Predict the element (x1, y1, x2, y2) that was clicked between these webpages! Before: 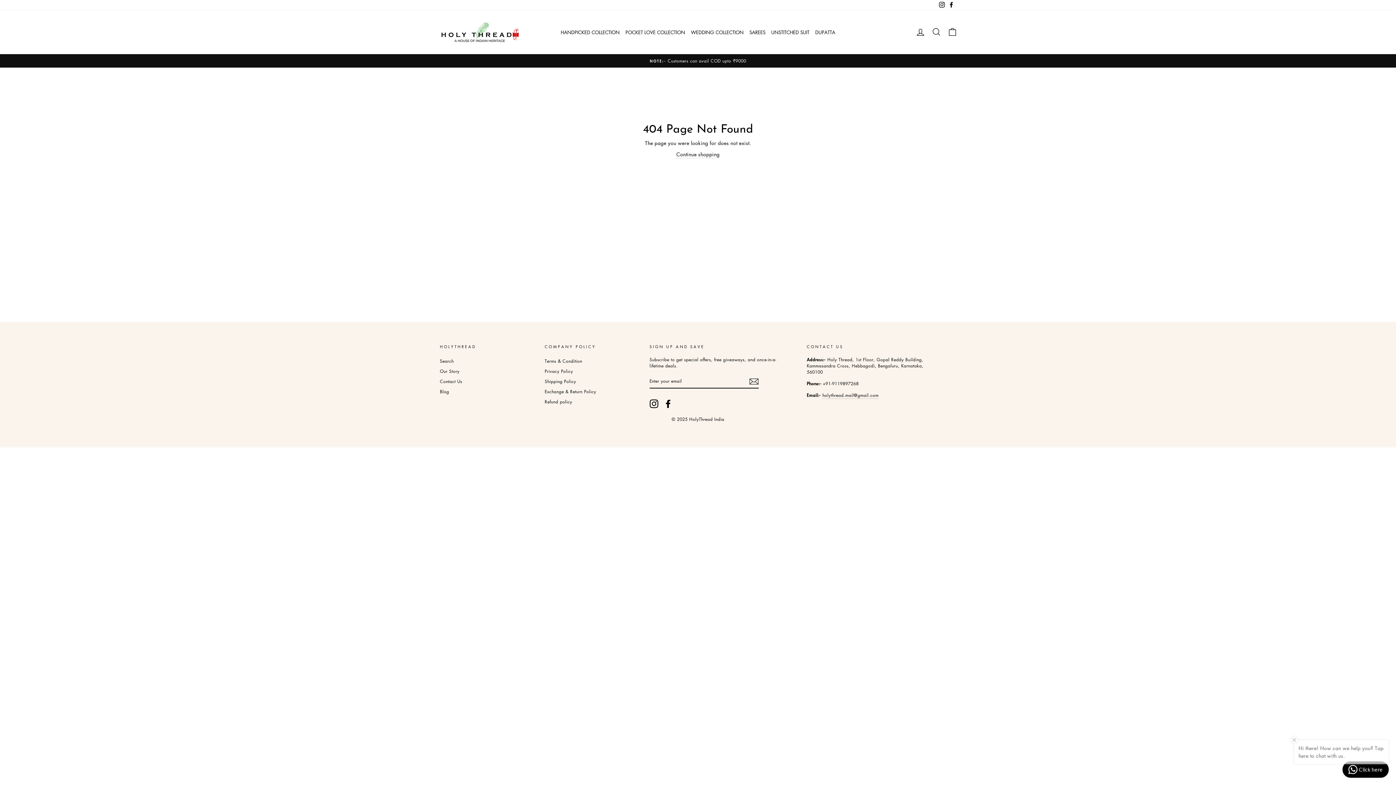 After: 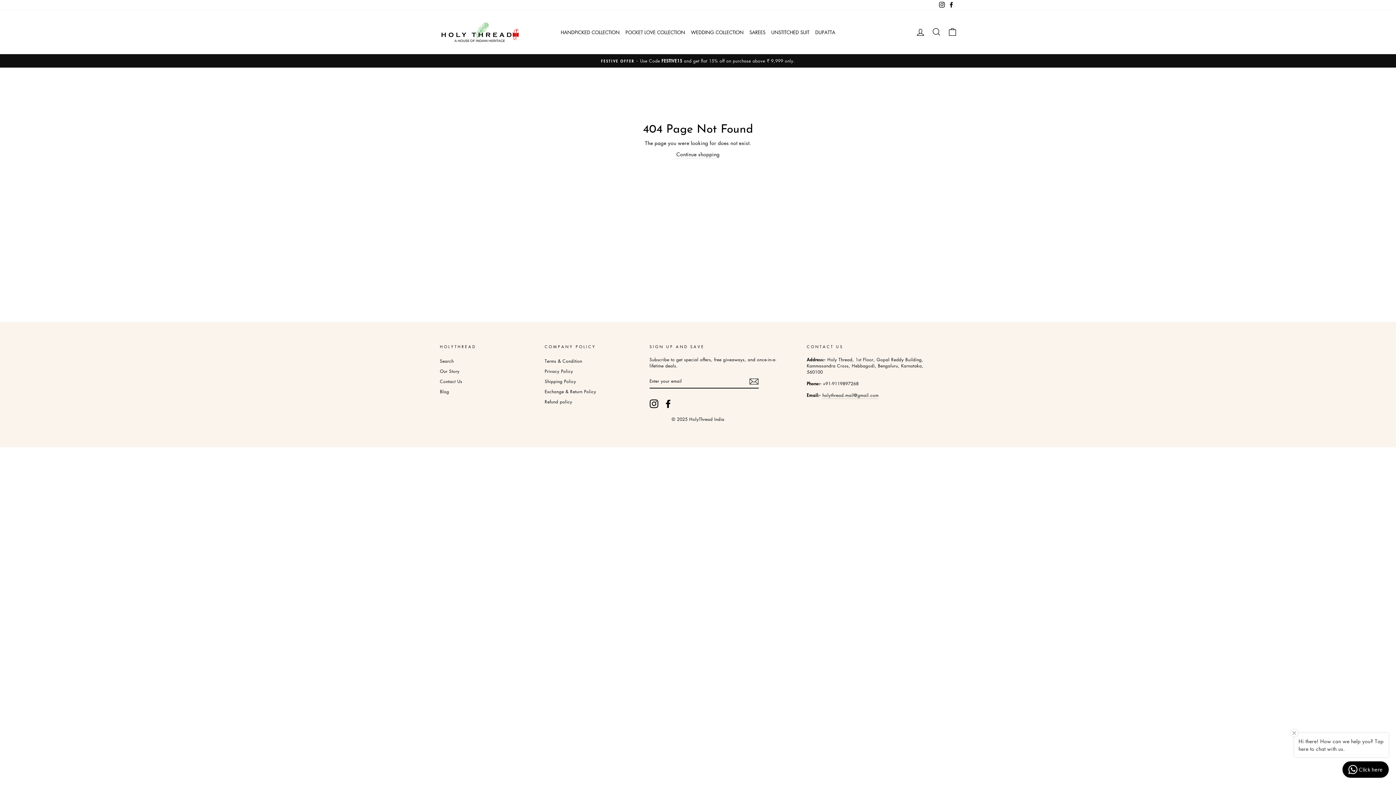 Action: label: Instagram bbox: (649, 399, 658, 408)